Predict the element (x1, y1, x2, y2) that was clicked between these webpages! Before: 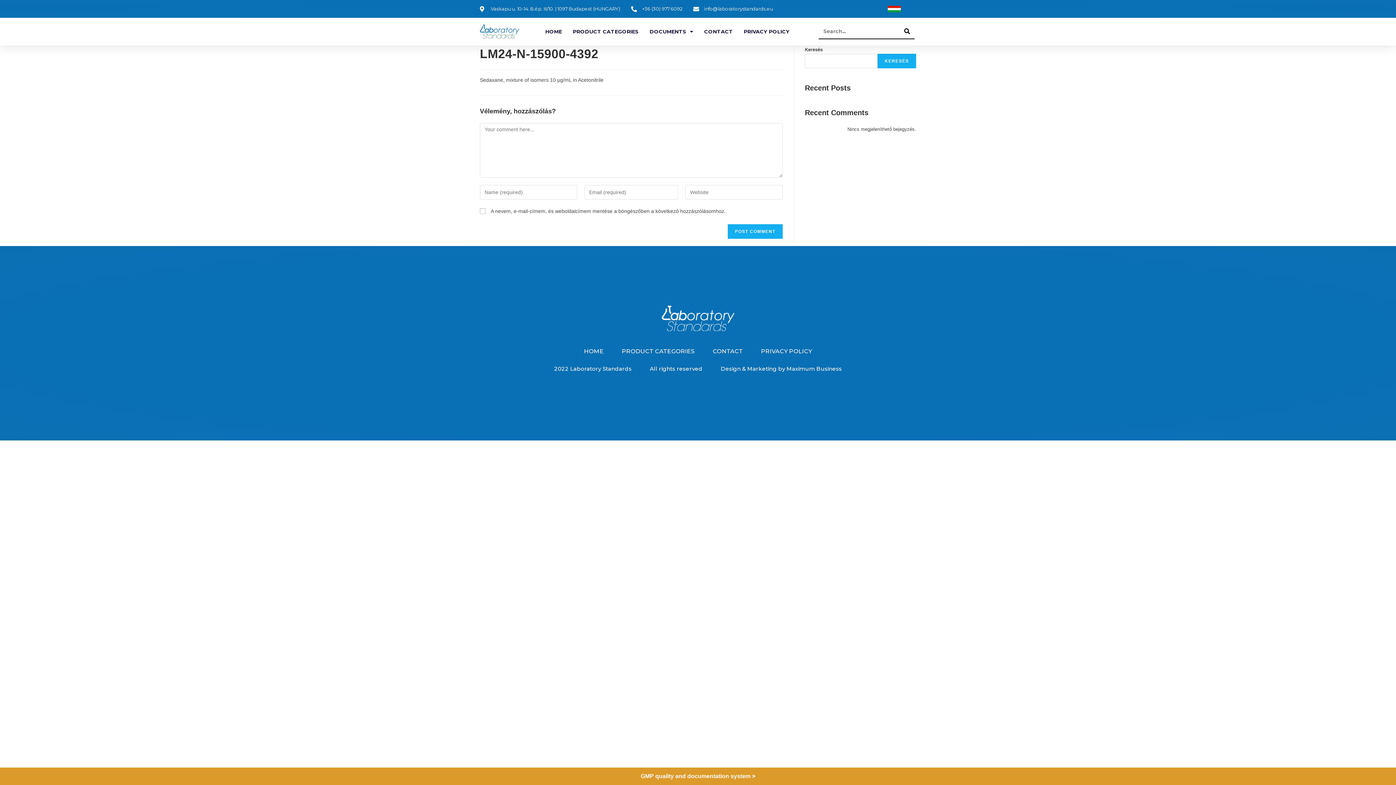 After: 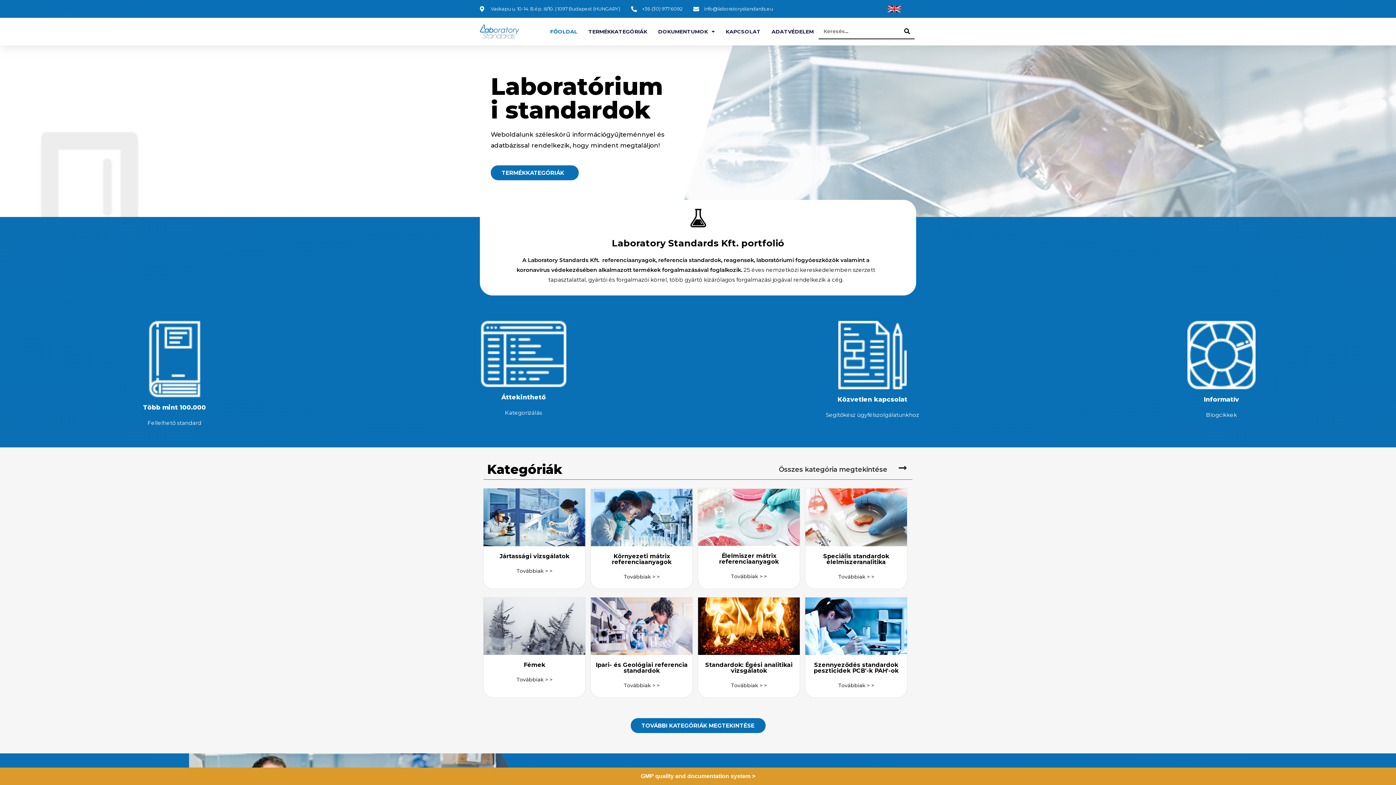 Action: bbox: (872, 4, 916, 13)